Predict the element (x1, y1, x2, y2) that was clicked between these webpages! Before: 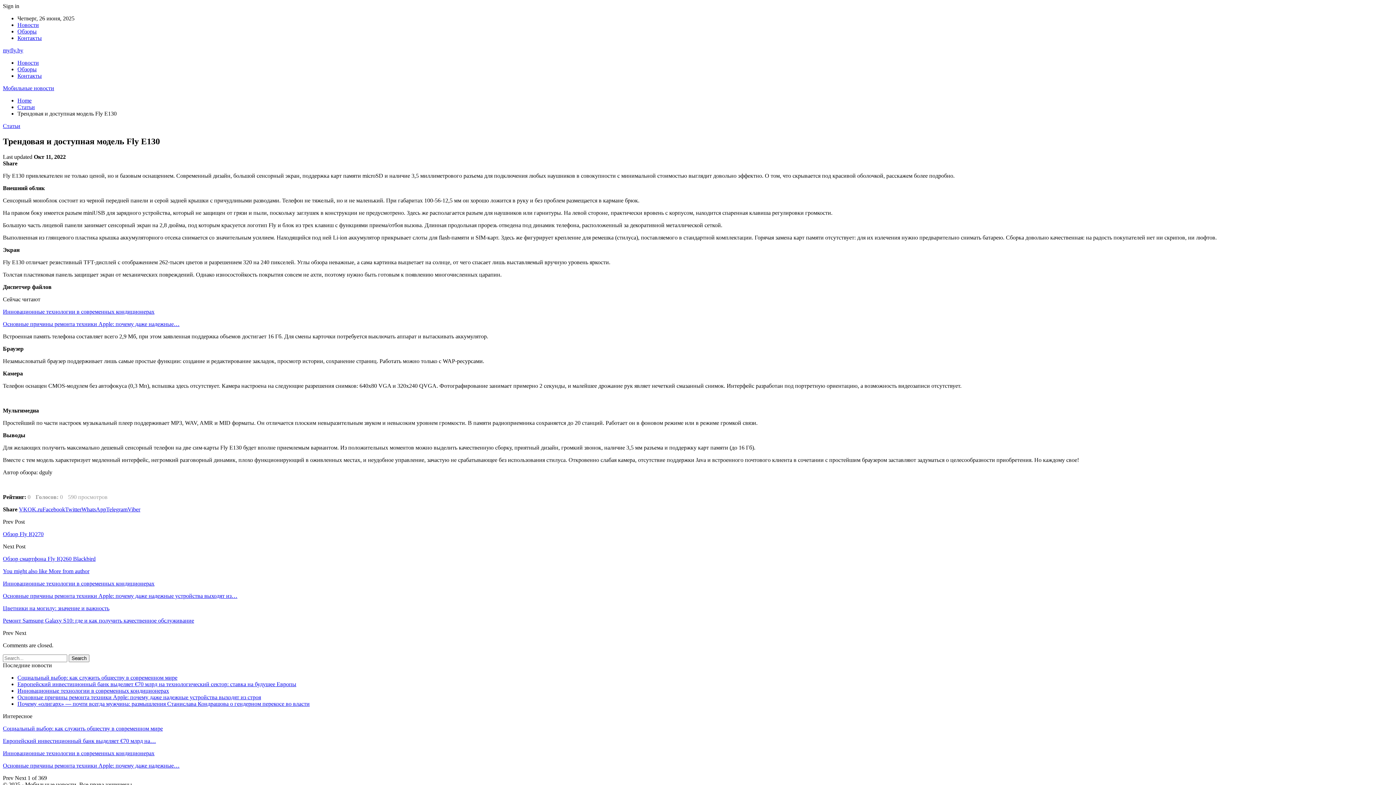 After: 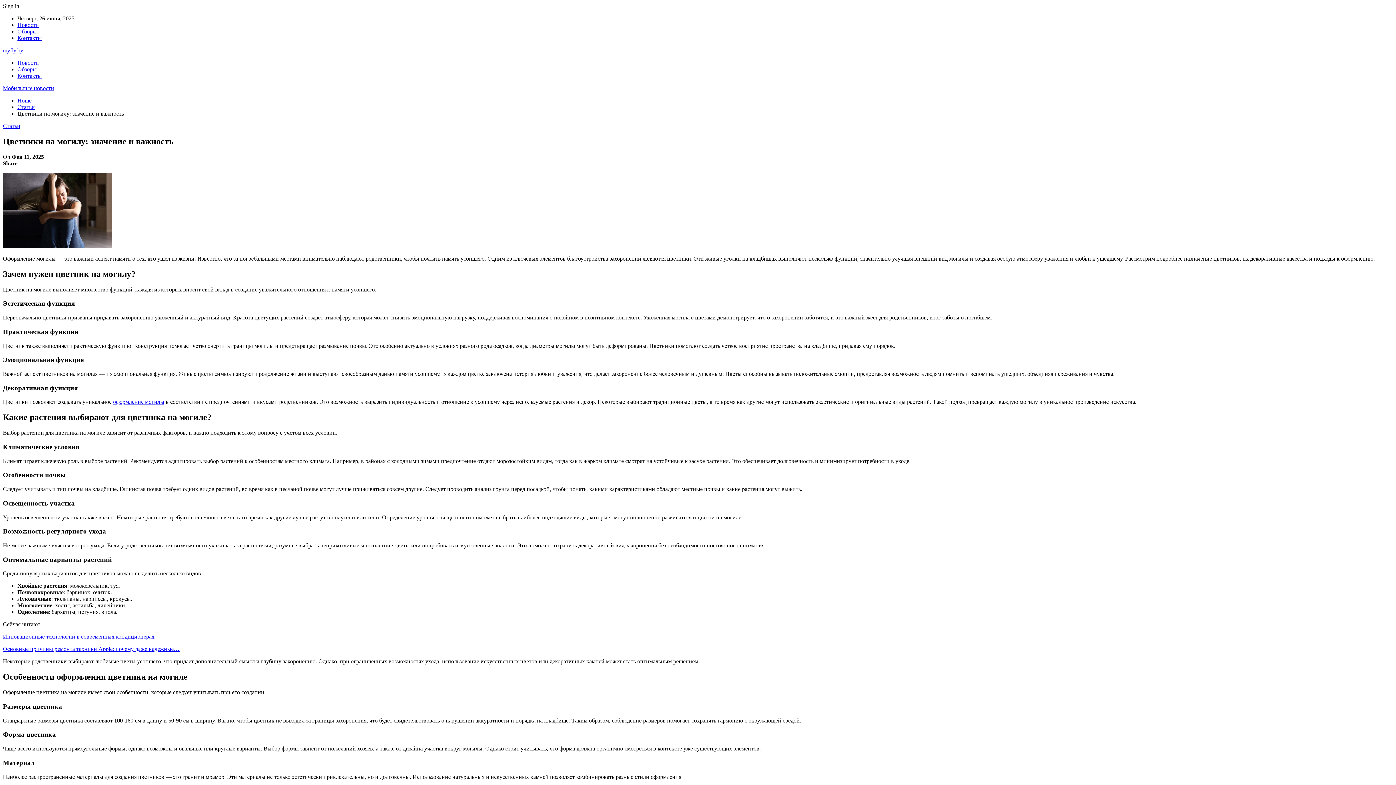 Action: label: Цветники на могилу: значение и важность bbox: (2, 605, 109, 611)